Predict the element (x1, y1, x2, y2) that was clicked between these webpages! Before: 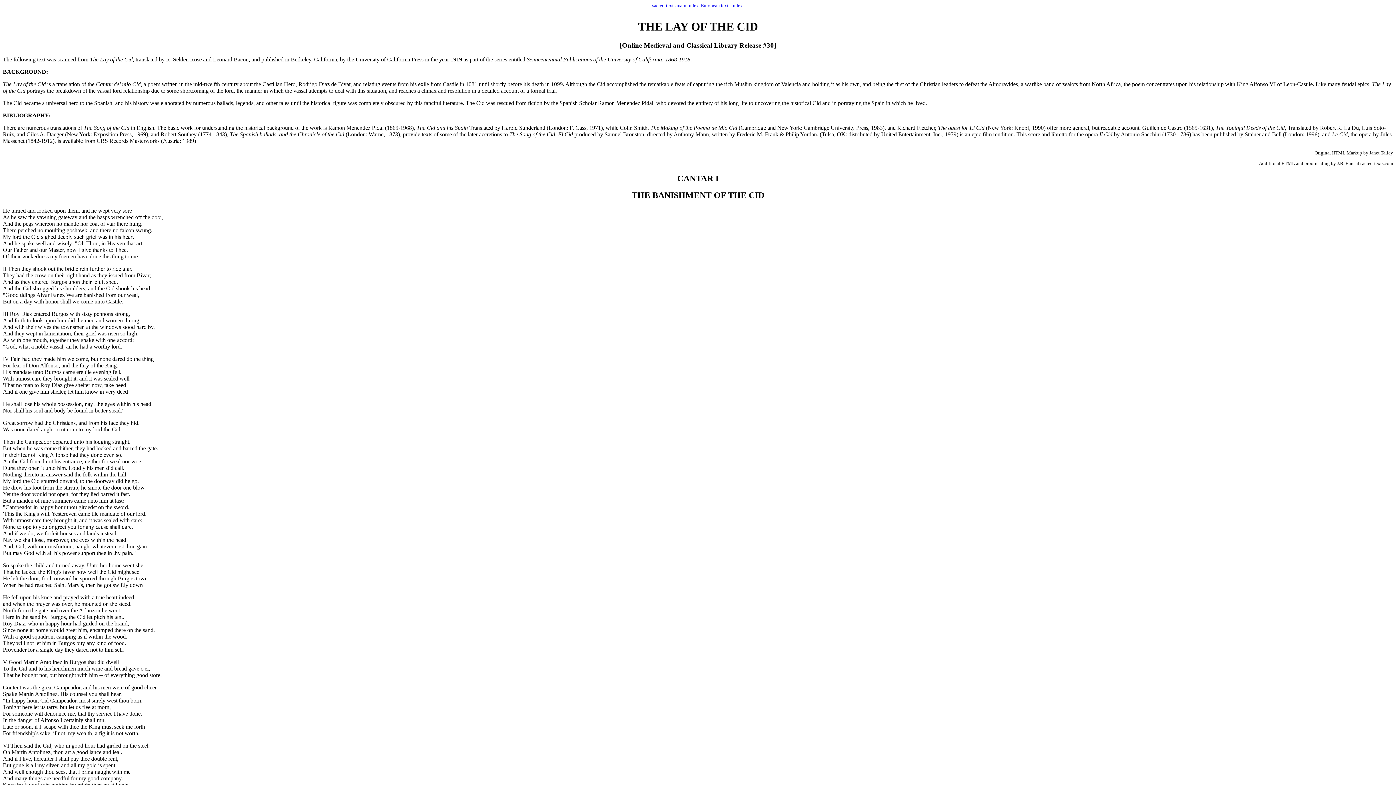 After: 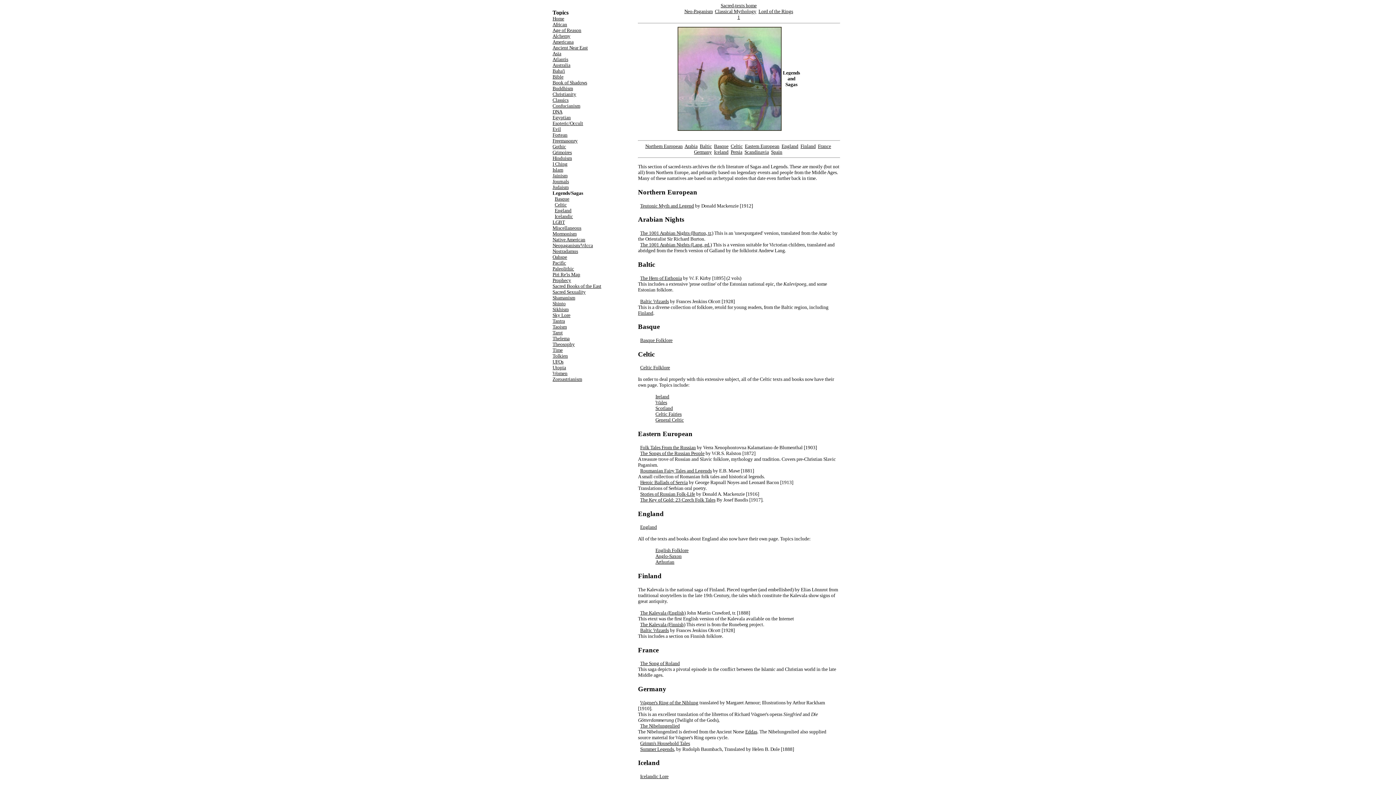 Action: bbox: (701, 2, 742, 8) label: European texts index